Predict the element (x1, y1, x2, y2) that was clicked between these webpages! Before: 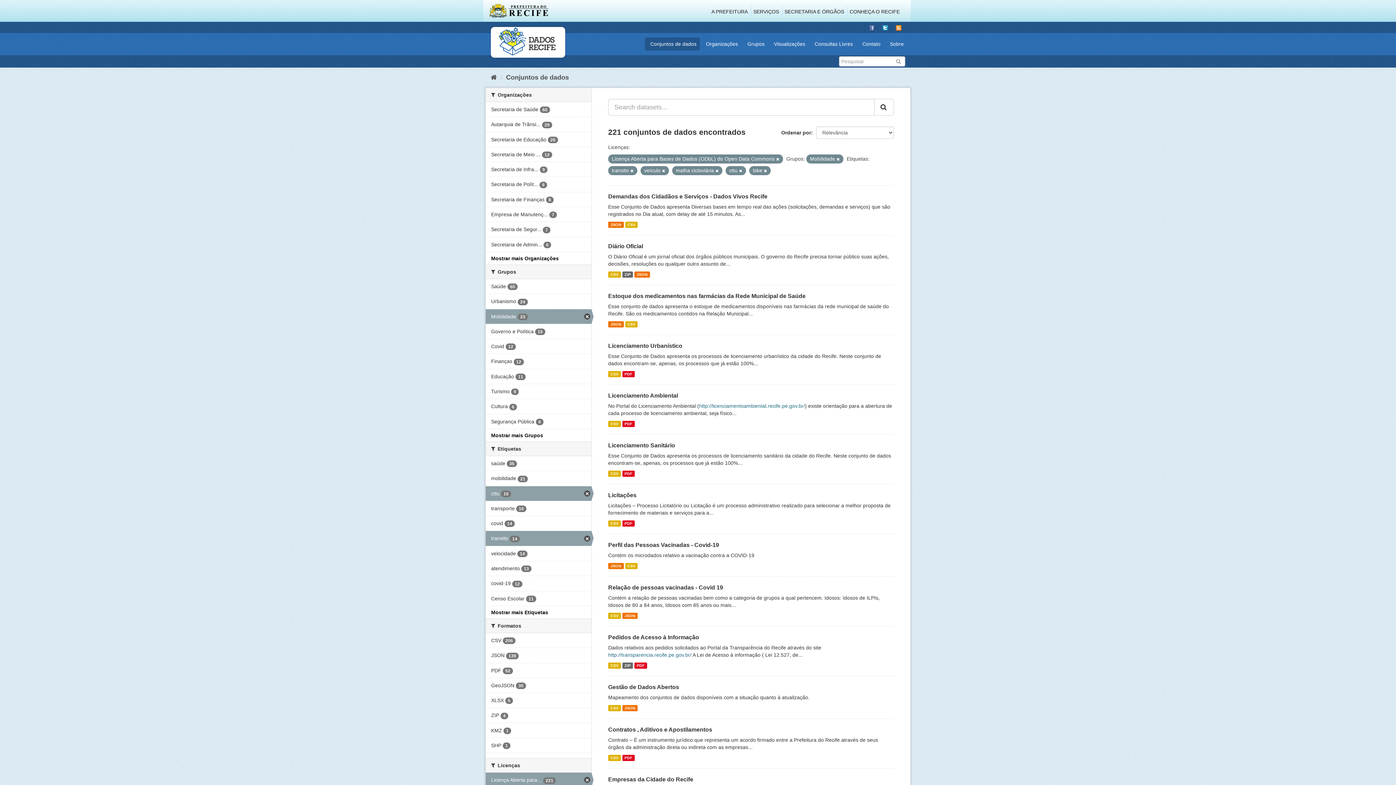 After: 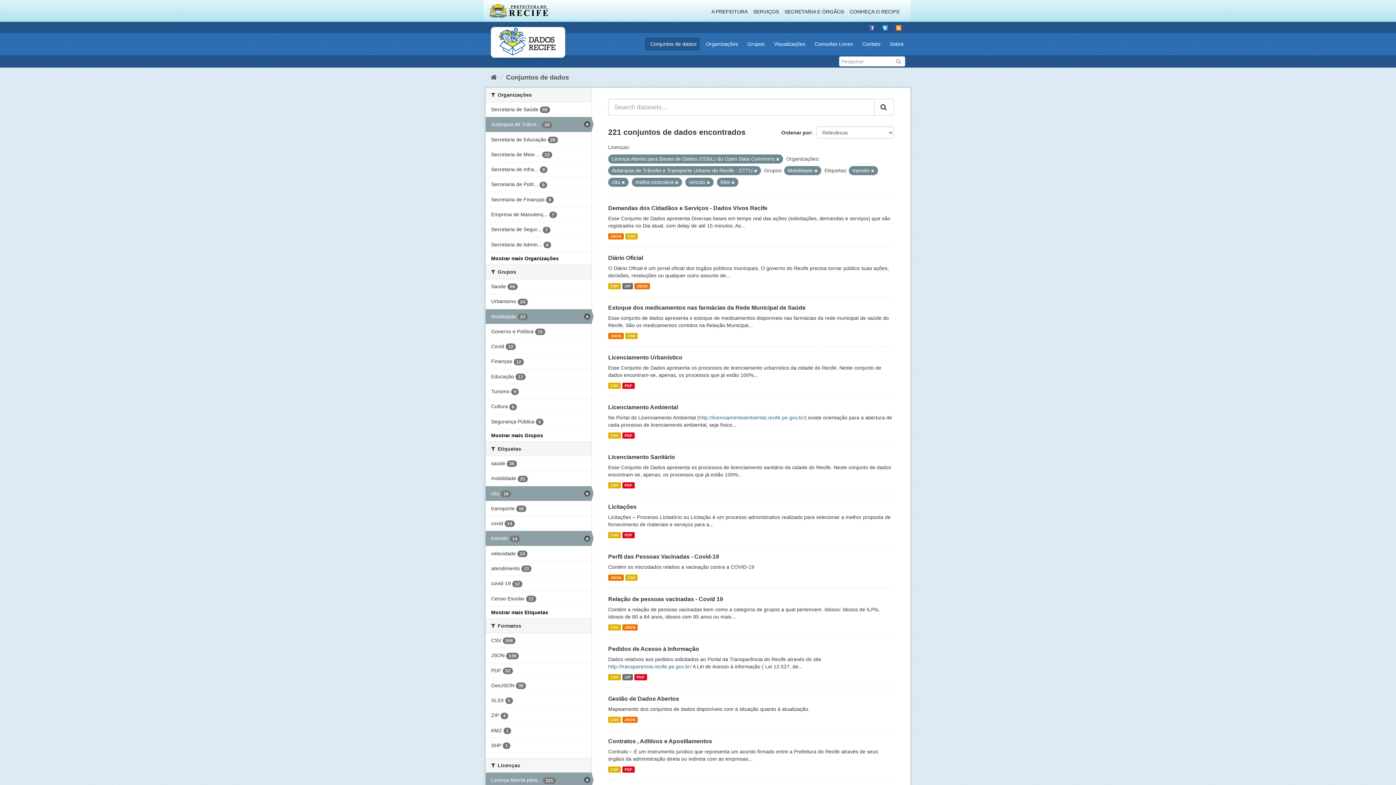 Action: bbox: (485, 117, 591, 131) label: Autarquia de Trânsi... 29